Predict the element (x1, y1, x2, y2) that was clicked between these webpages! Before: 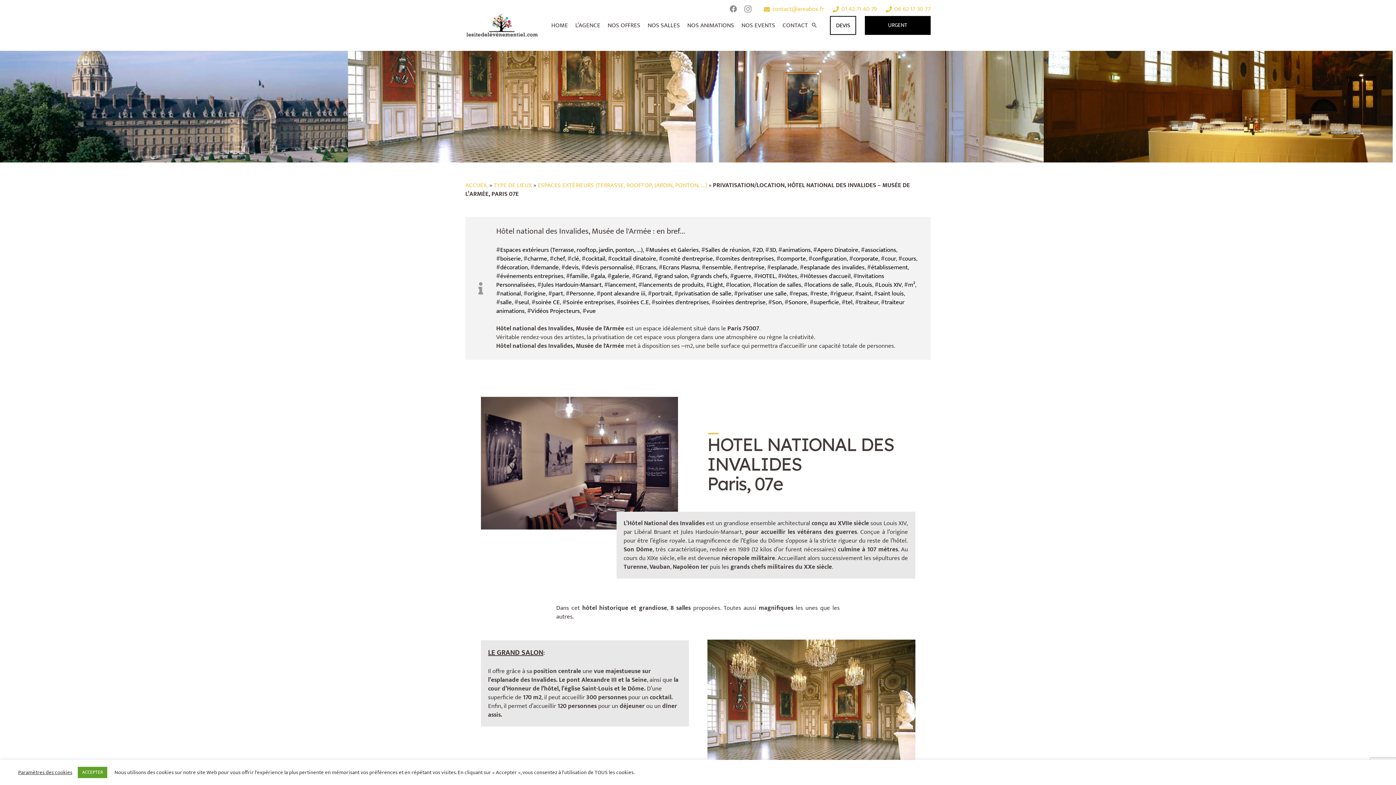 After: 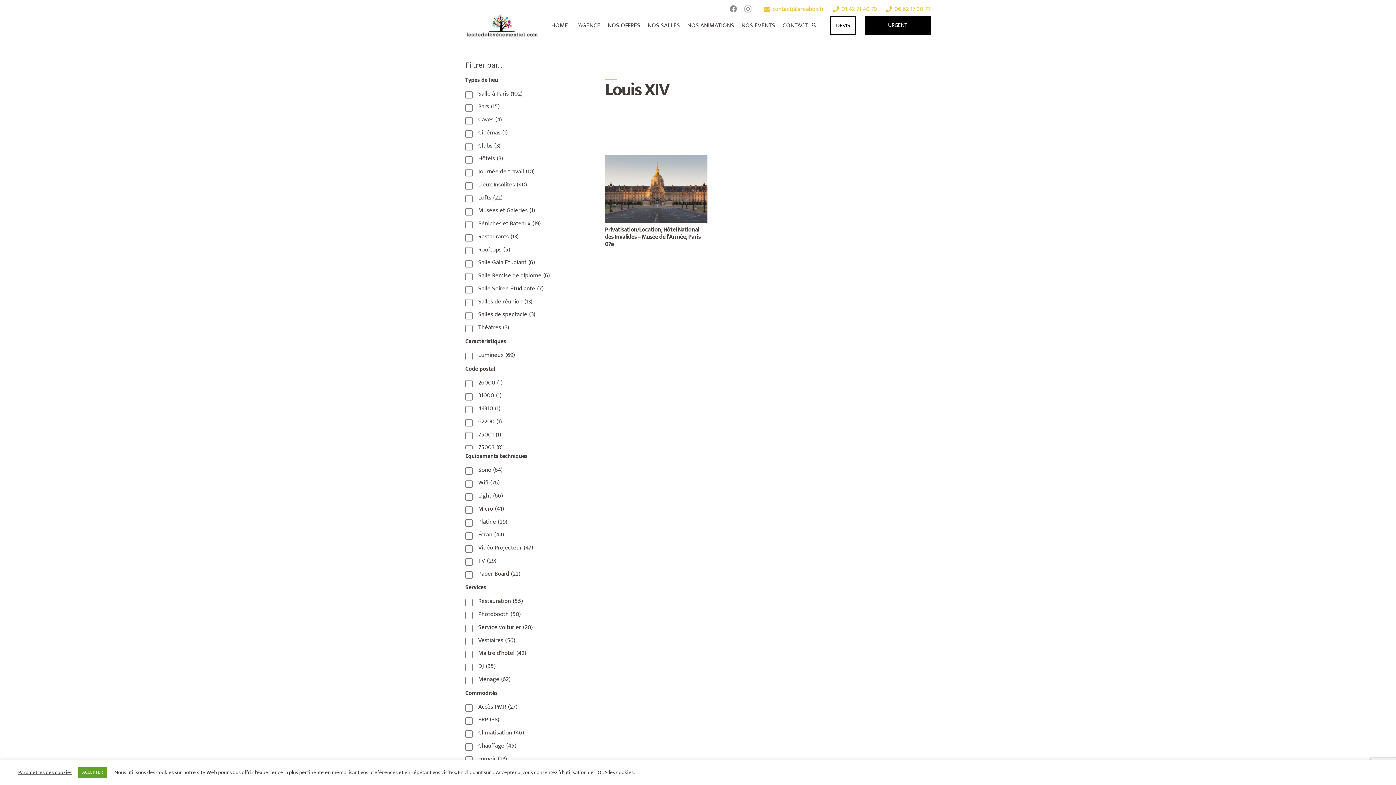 Action: label: Louis XIV bbox: (878, 280, 901, 290)